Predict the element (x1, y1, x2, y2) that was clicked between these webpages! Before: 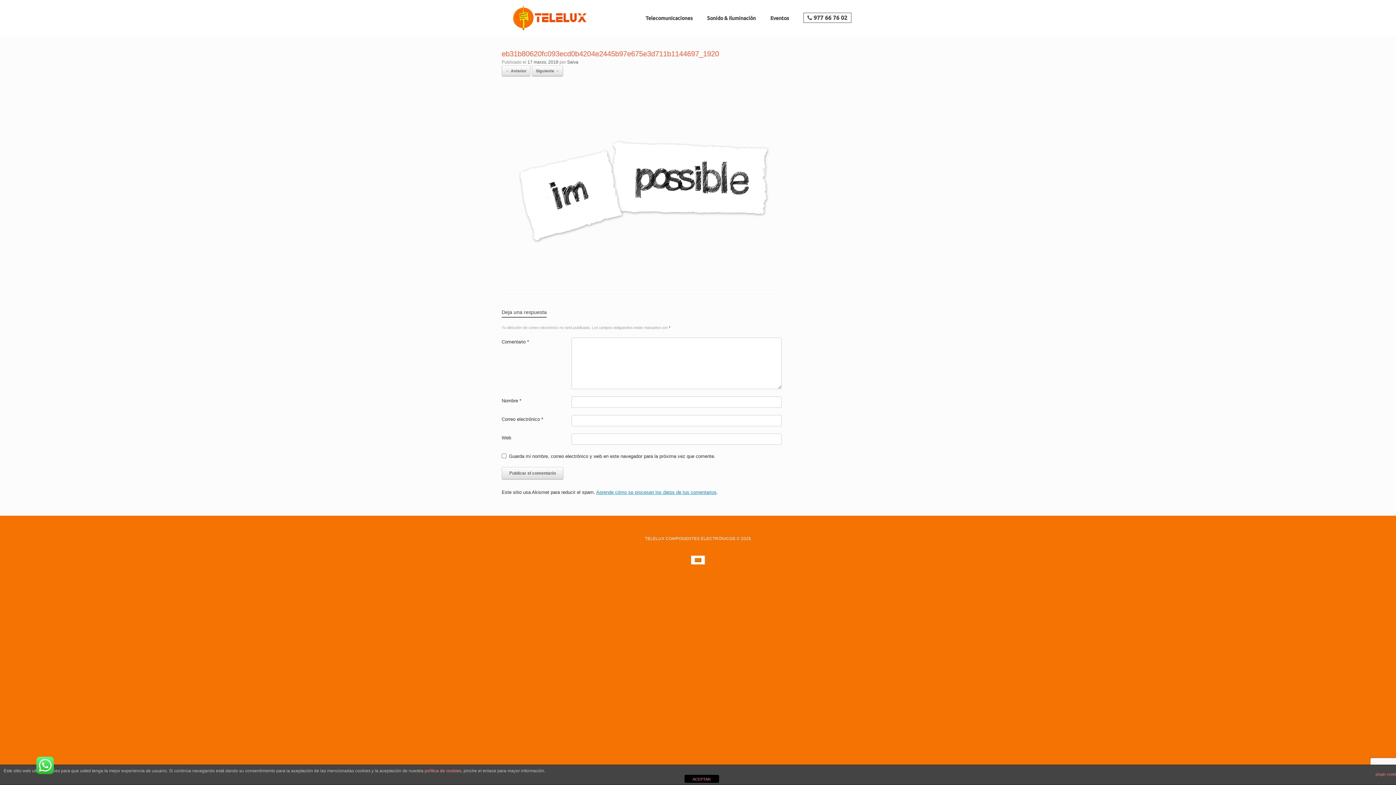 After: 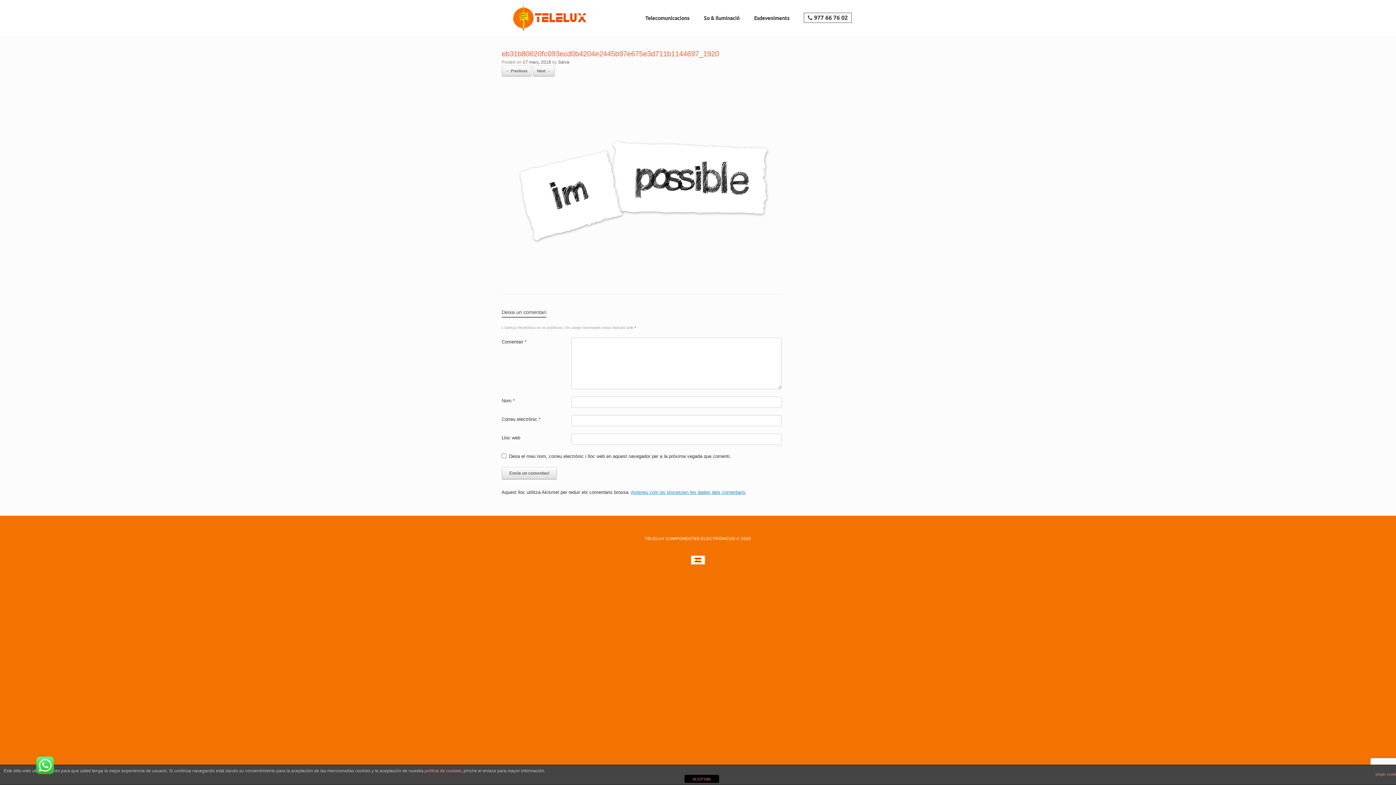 Action: bbox: (691, 555, 705, 564)